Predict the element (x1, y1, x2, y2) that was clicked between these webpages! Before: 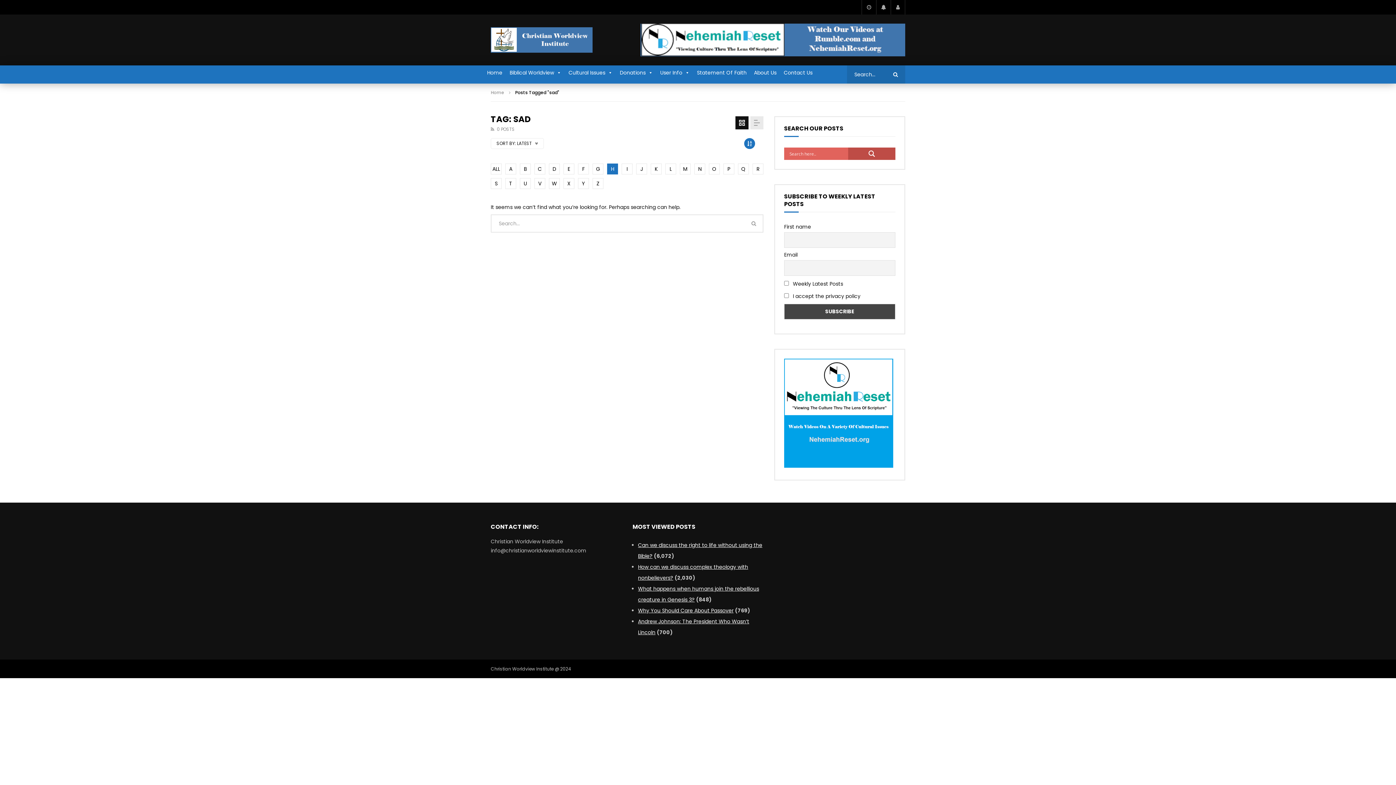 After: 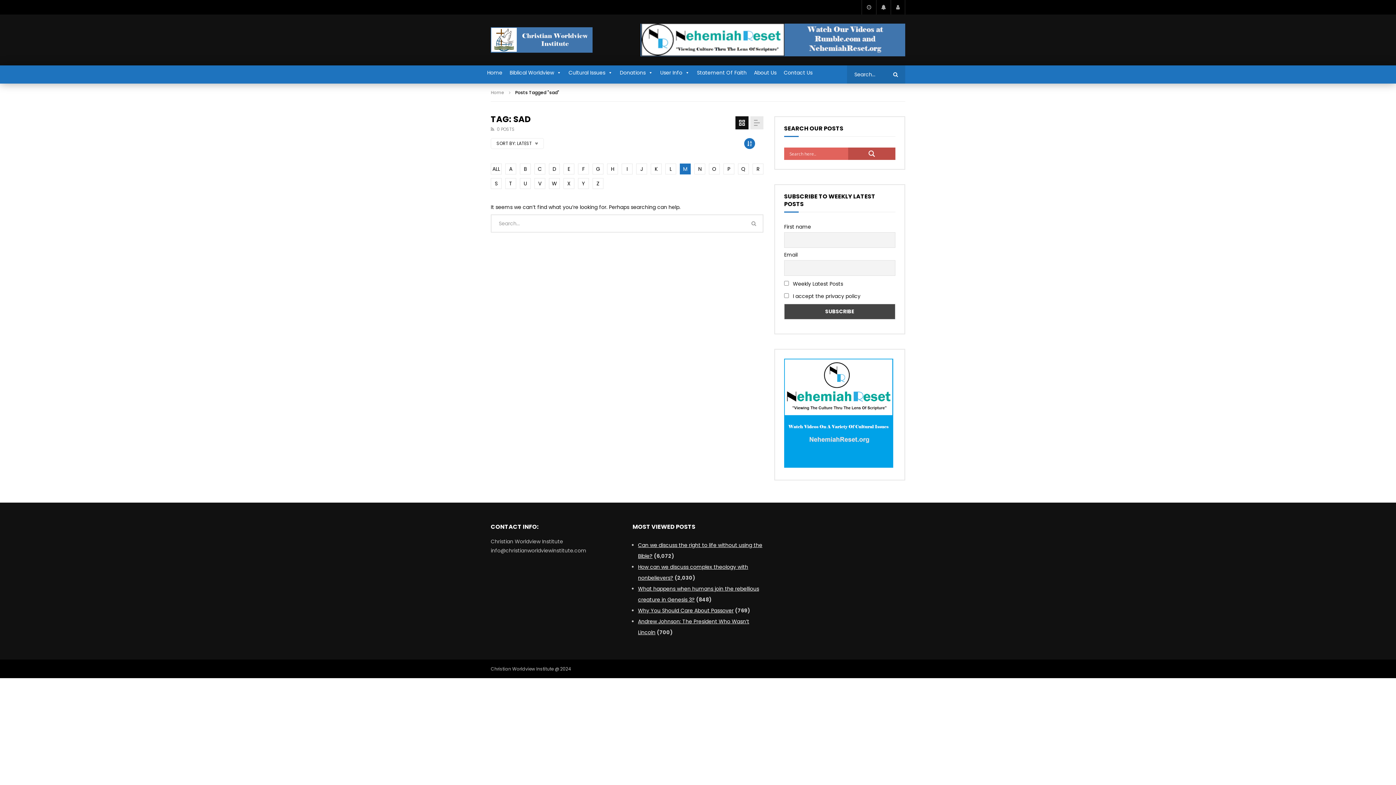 Action: label: M bbox: (680, 163, 690, 174)